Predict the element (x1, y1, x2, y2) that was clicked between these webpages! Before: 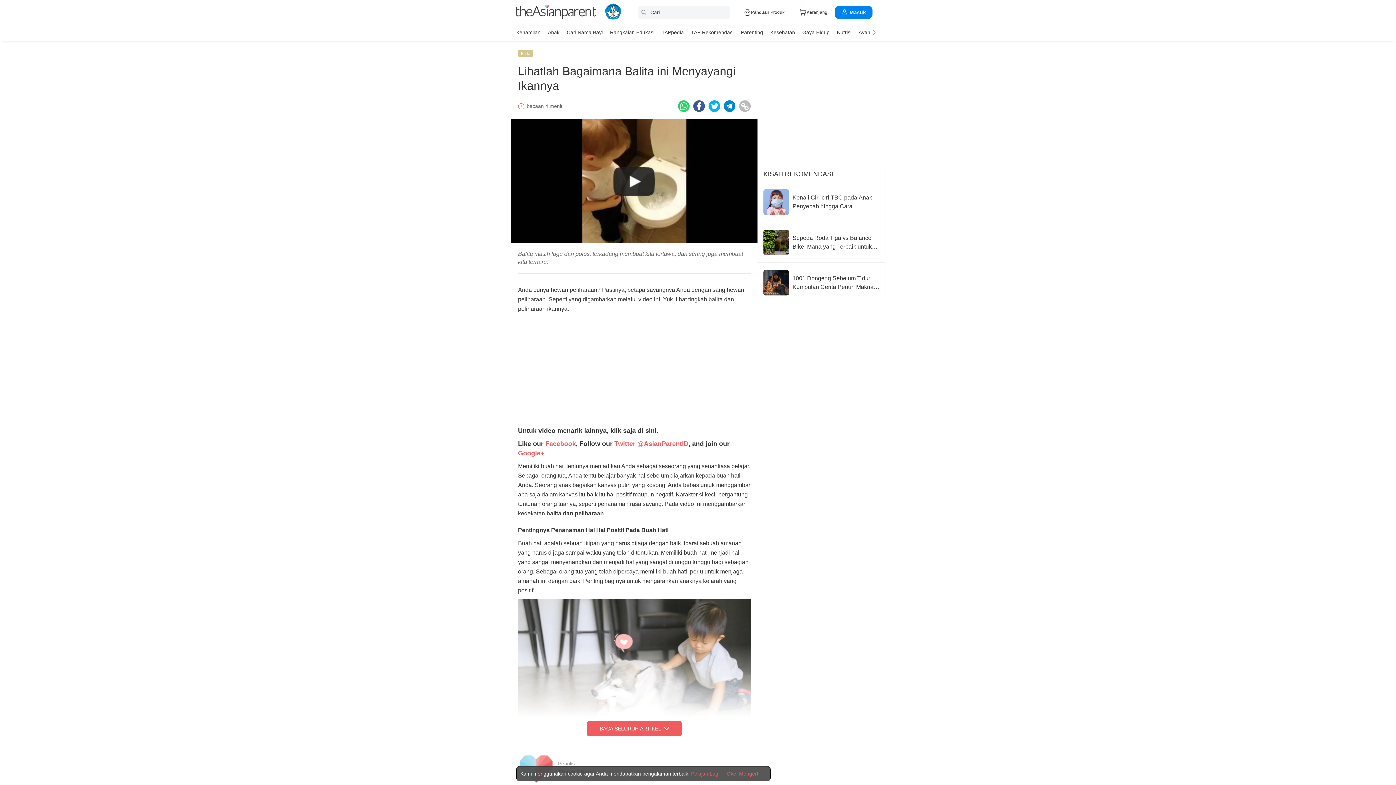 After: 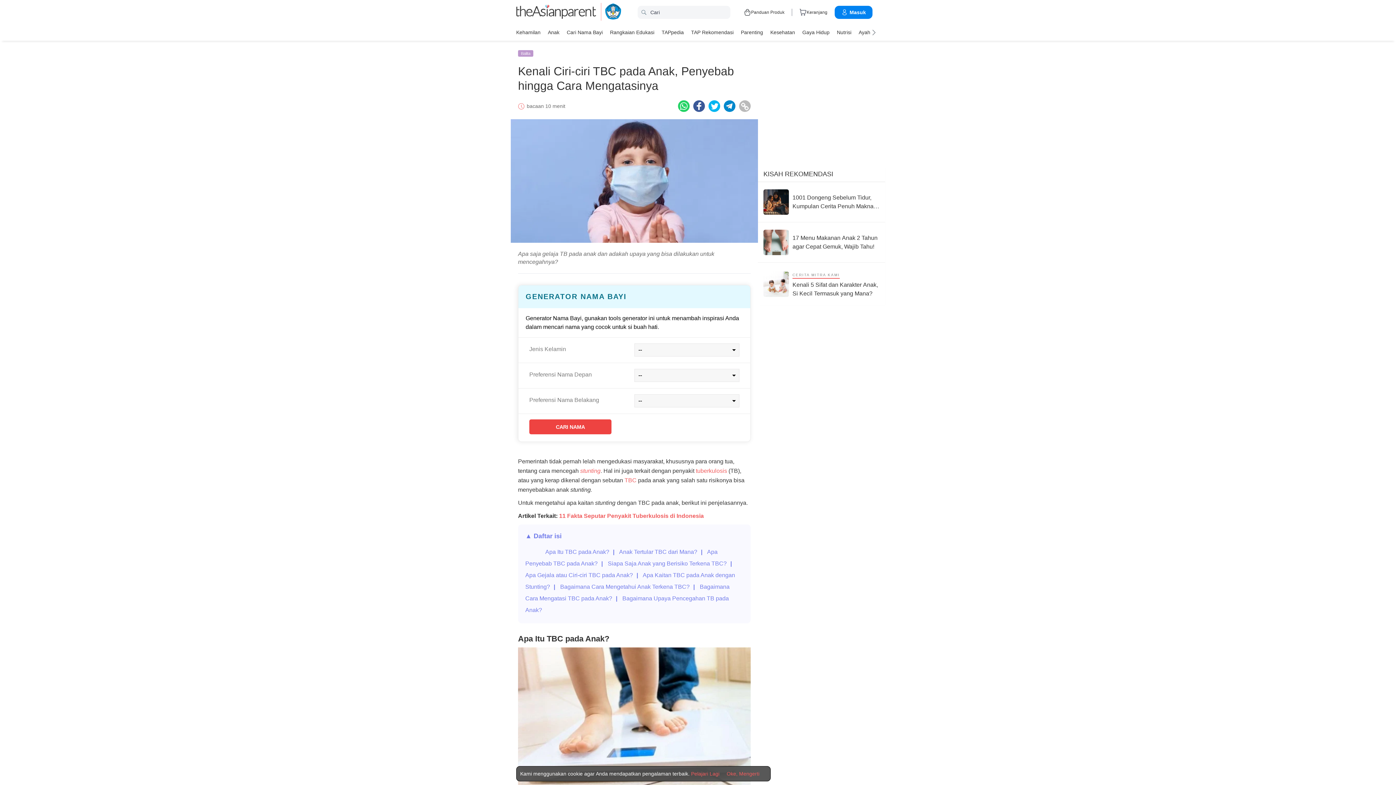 Action: label: Kenali Ciri-ciri TBC pada Anak, Penyebab hingga Cara Mengatasinya bbox: (763, 189, 880, 214)